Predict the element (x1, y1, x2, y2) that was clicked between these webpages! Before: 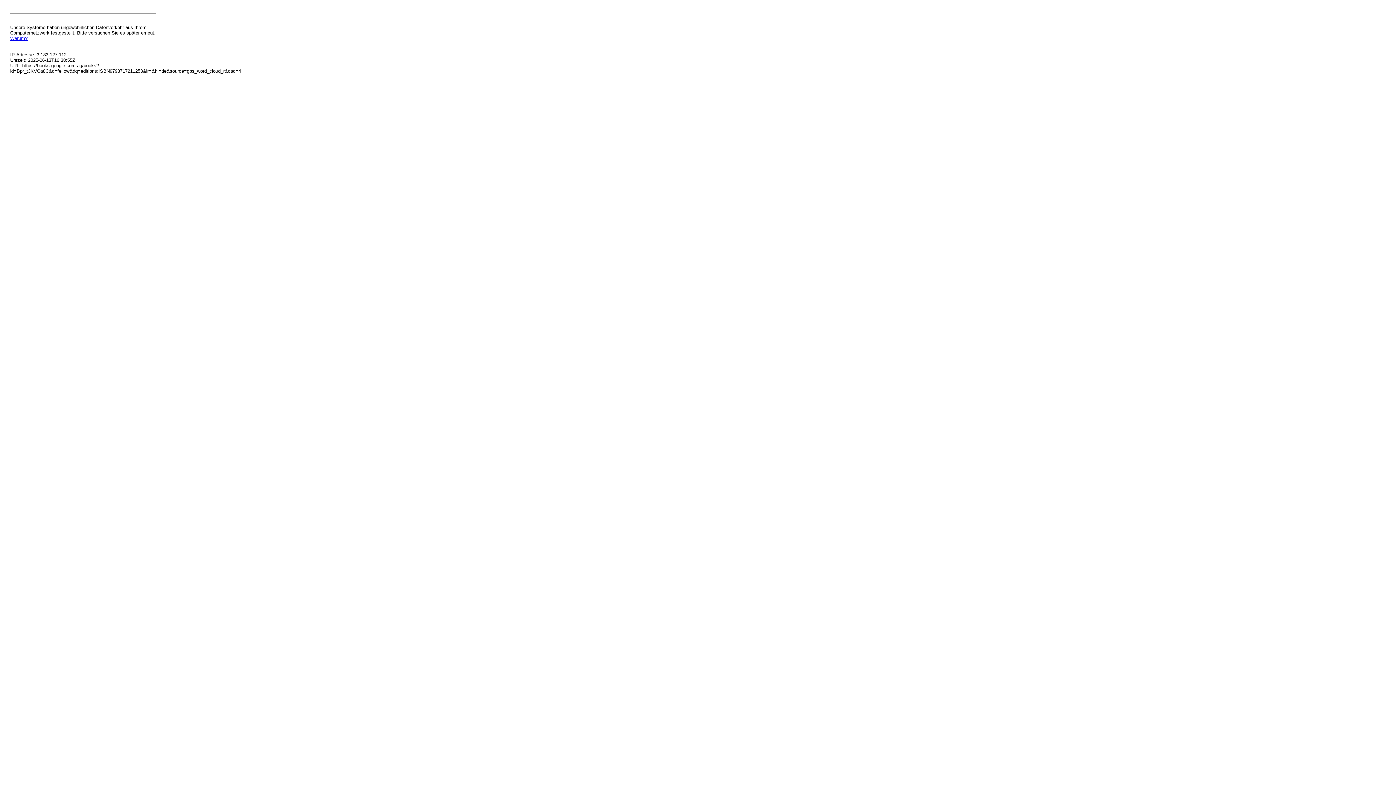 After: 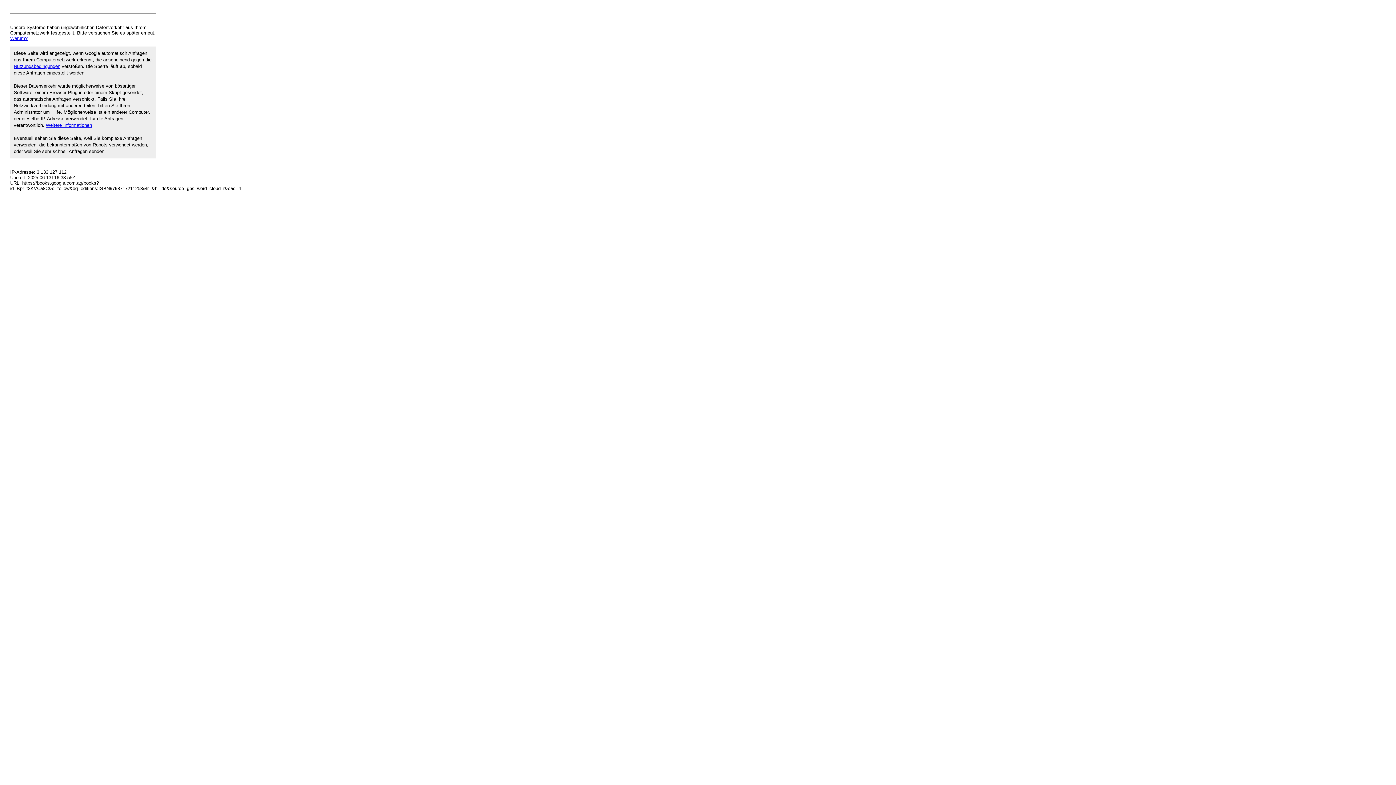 Action: bbox: (10, 35, 27, 41) label: Warum?